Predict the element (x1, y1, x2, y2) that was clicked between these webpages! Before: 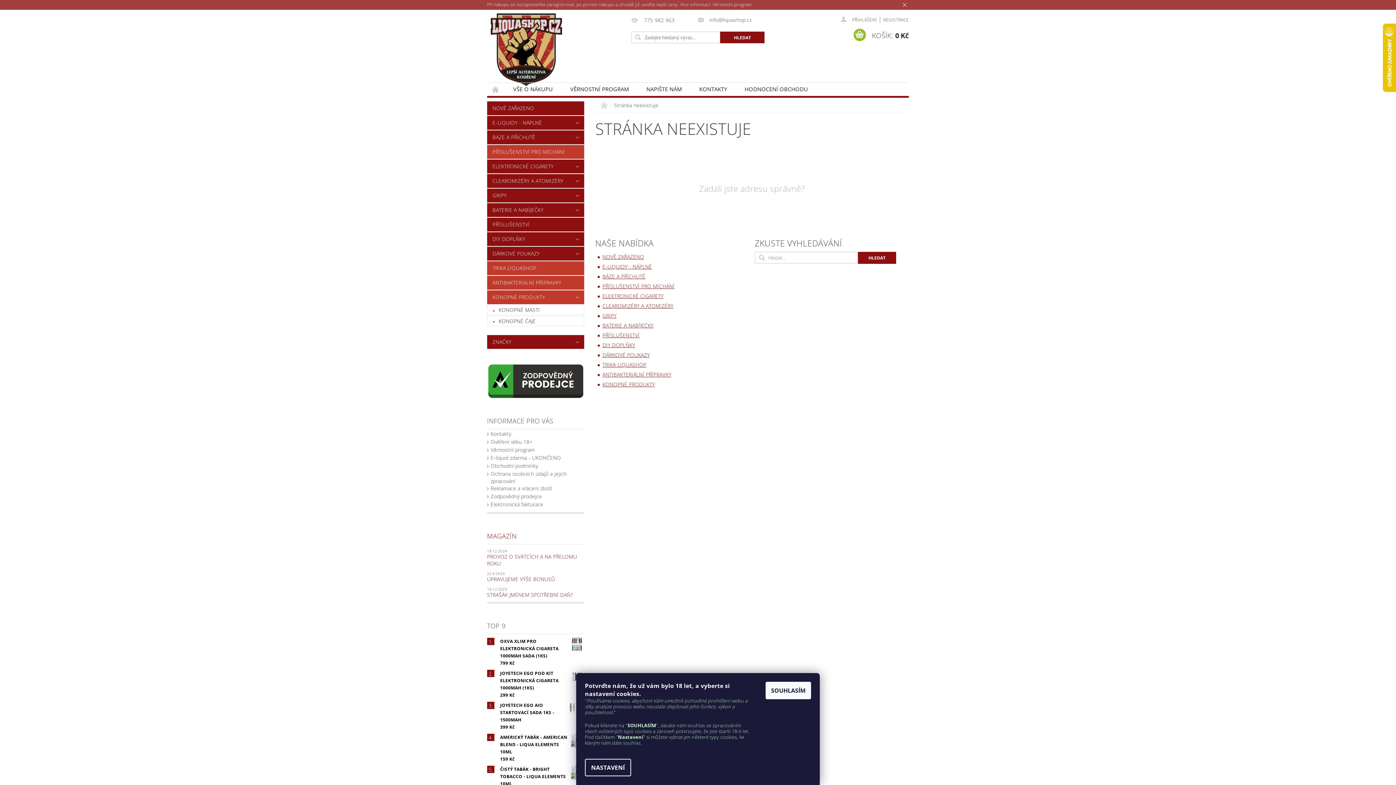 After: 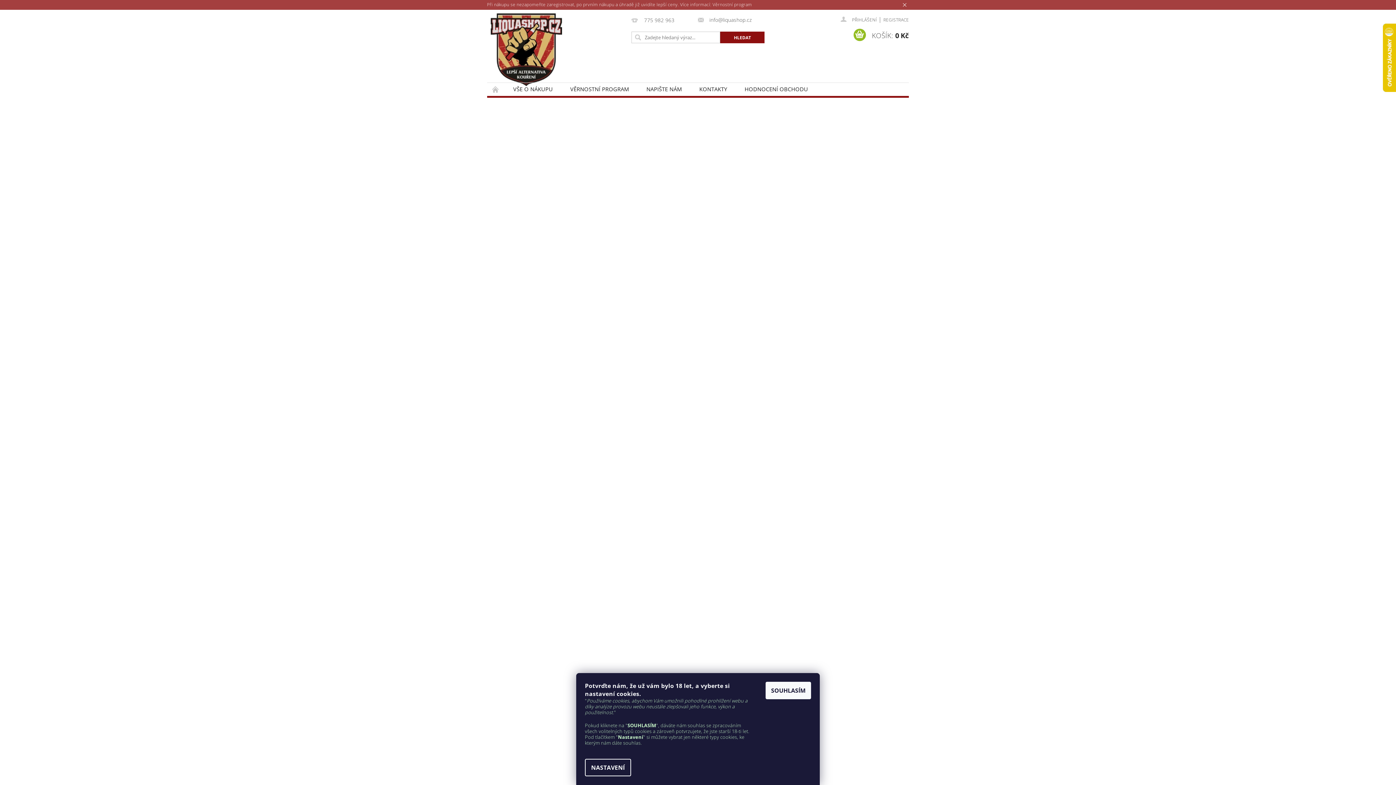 Action: bbox: (602, 272, 645, 279) label: BÁZE A PŘÍCHUTĚ